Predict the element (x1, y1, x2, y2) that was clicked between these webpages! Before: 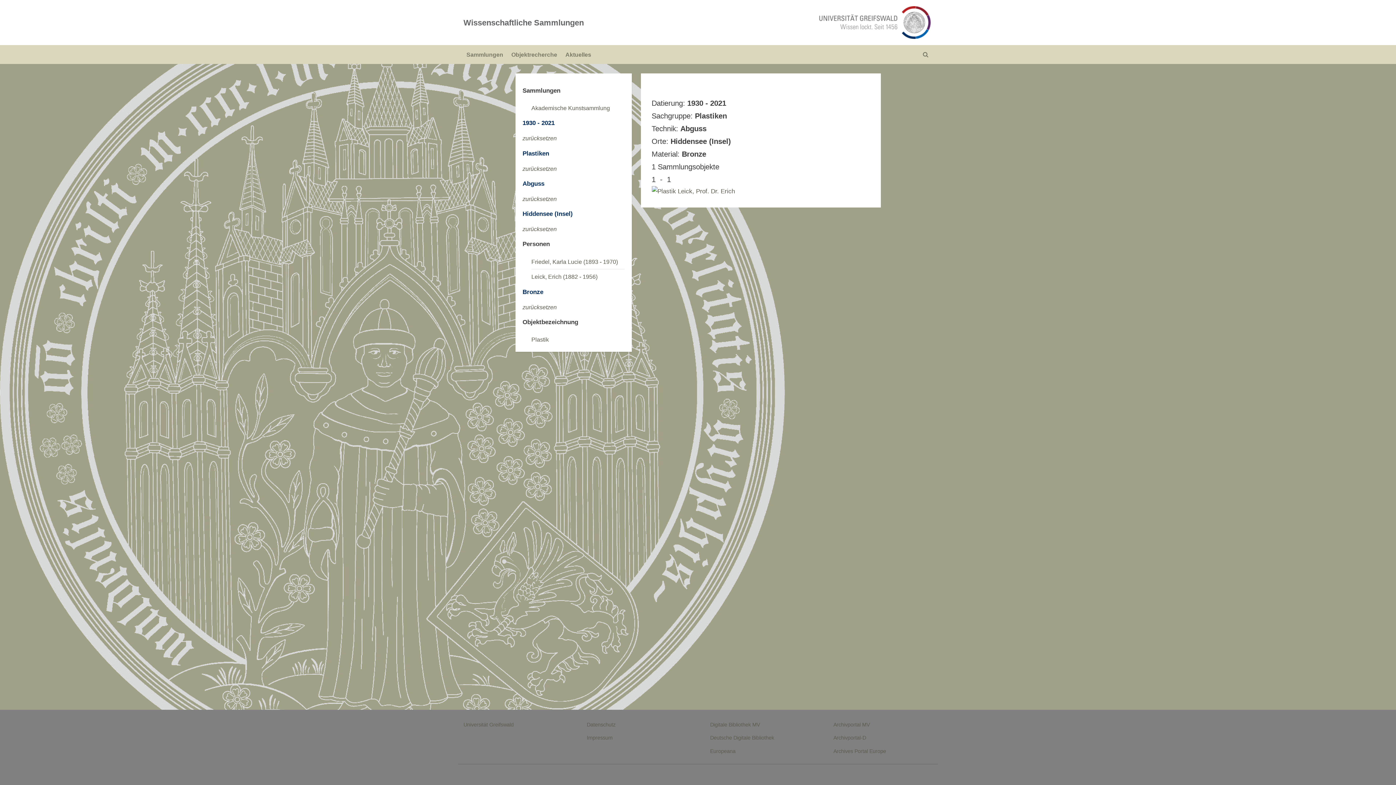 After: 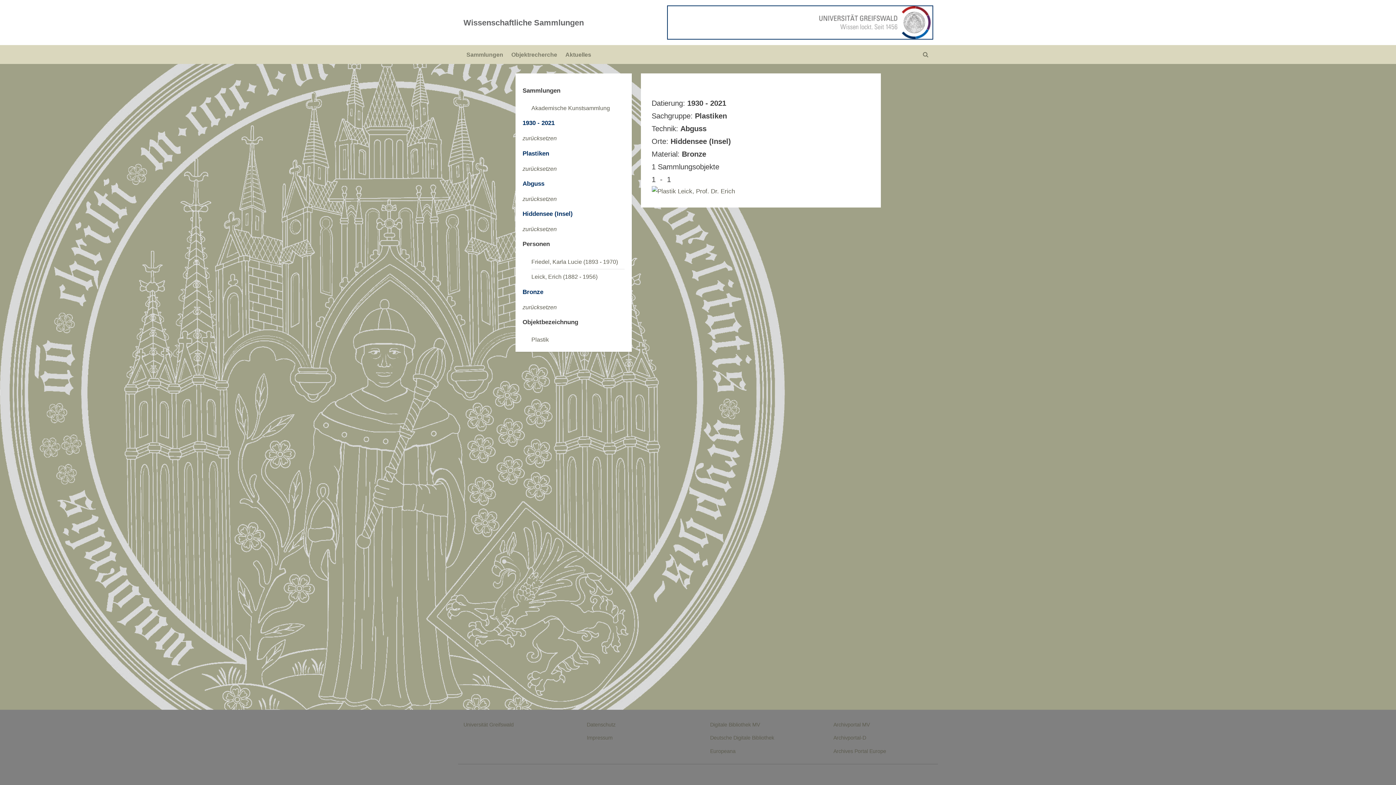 Action: bbox: (668, 6, 932, 38)